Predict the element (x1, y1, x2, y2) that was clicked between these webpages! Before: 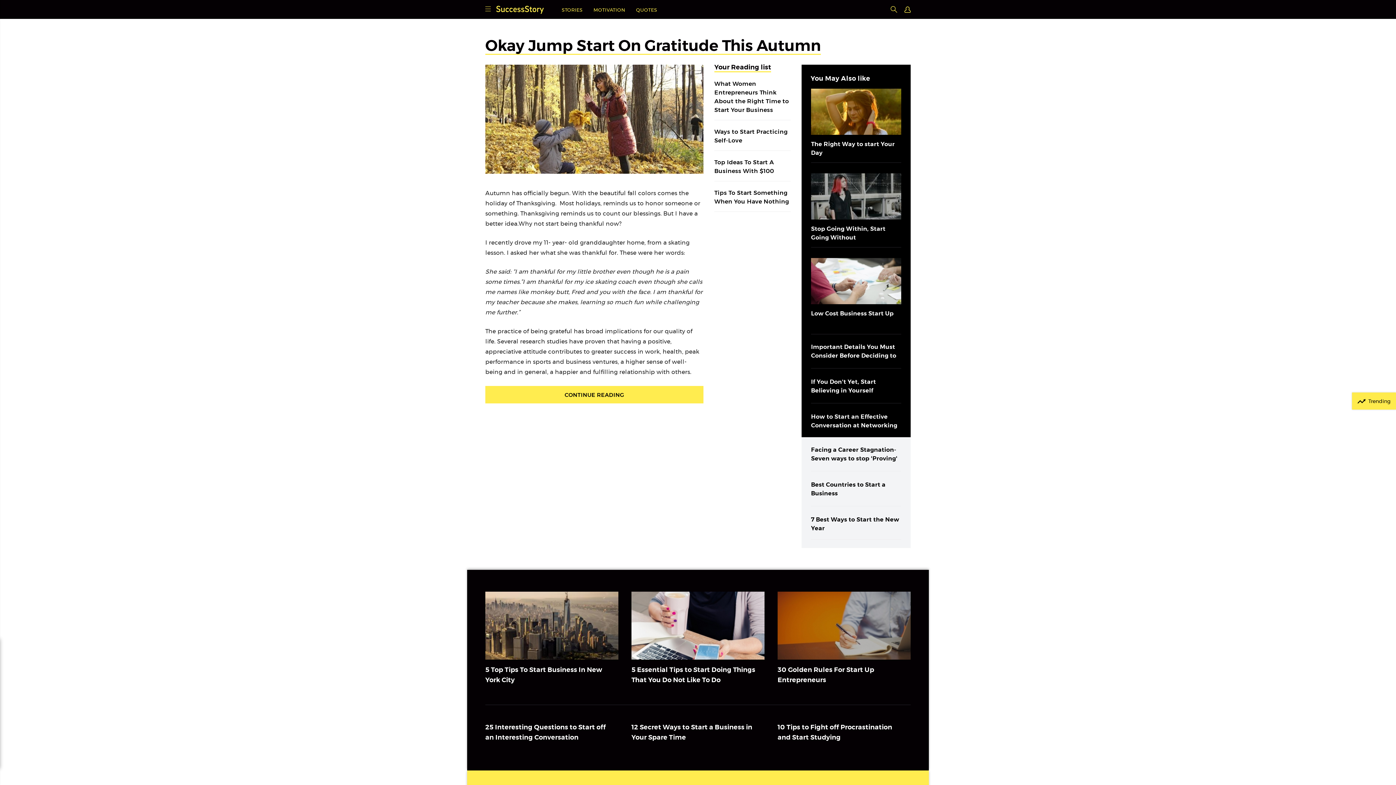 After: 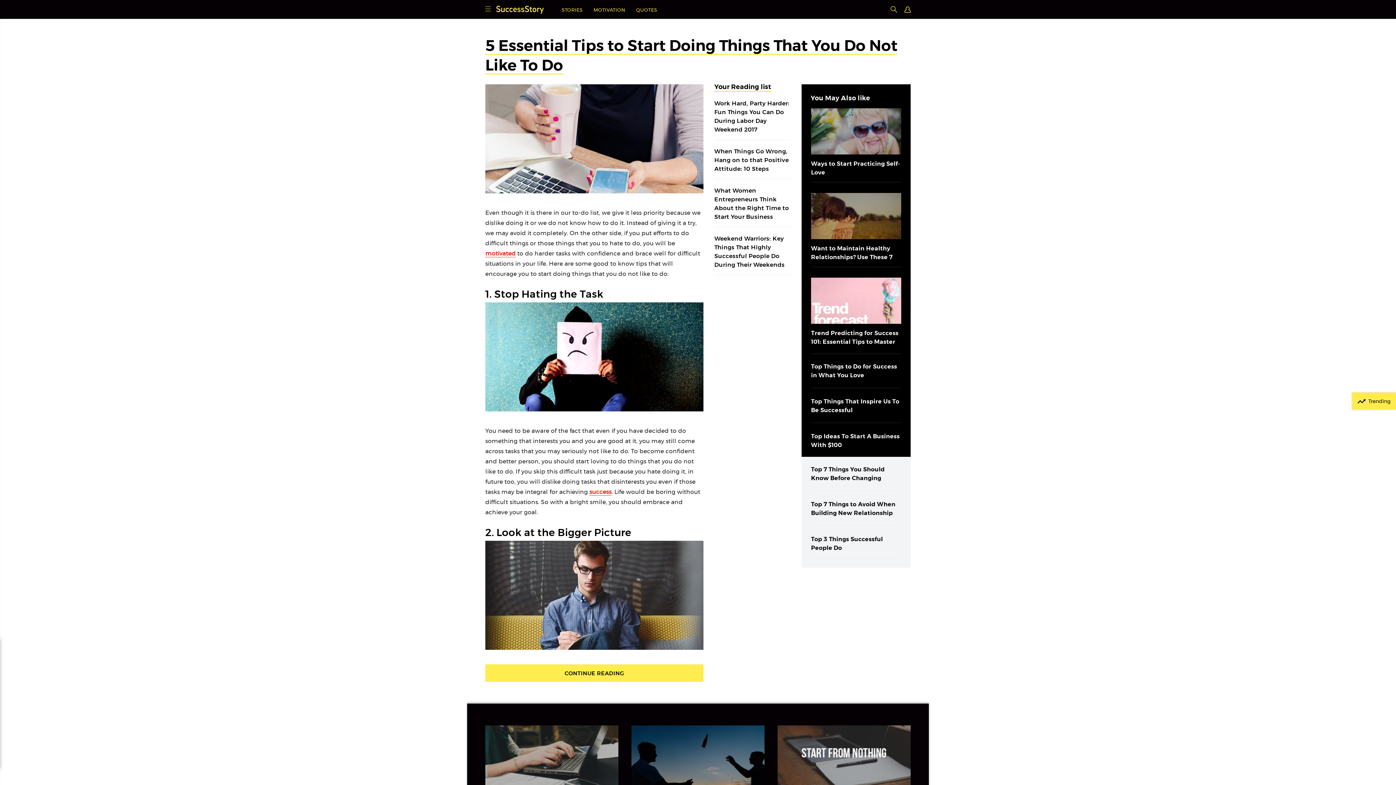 Action: bbox: (631, 592, 764, 685) label: 5 Essential Tips to Start Doing Things That You Do Not Like To Do